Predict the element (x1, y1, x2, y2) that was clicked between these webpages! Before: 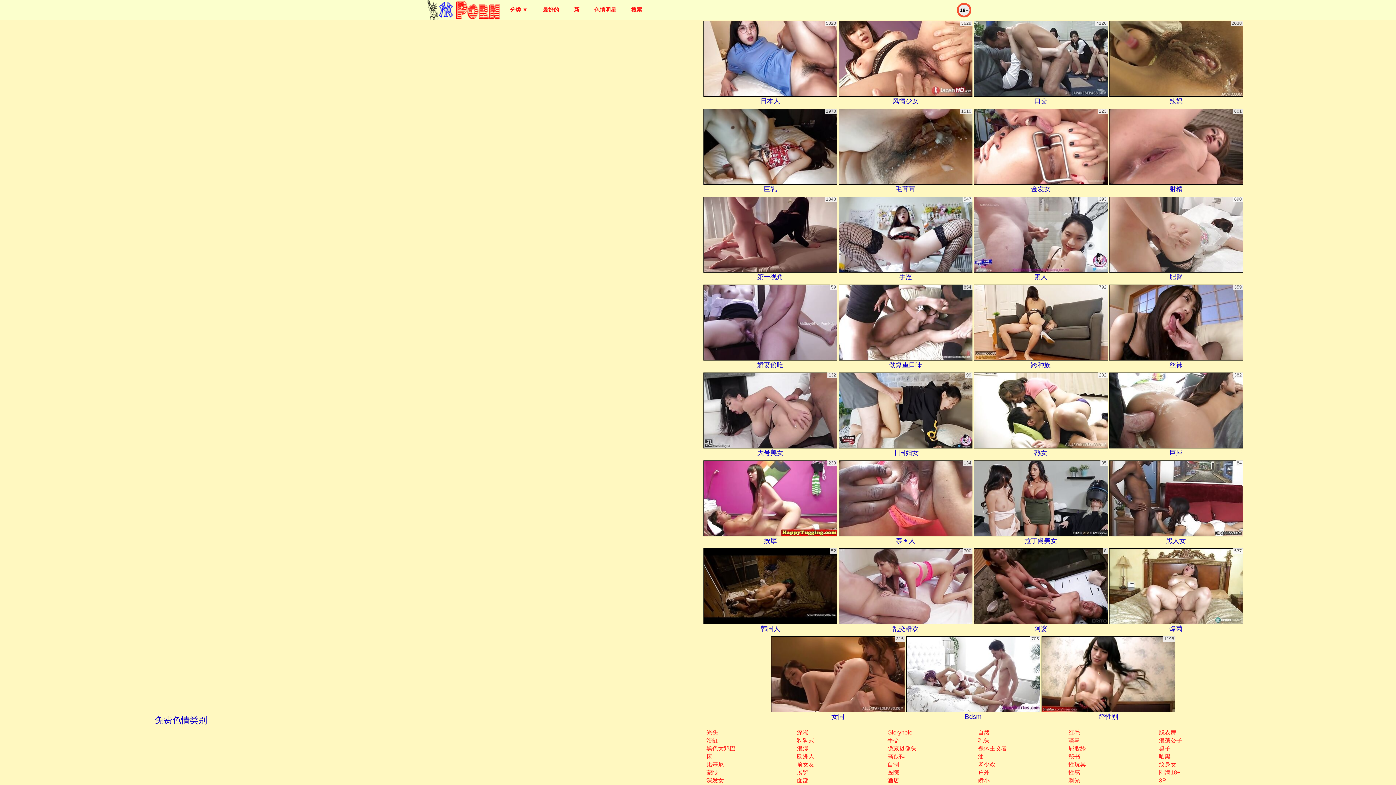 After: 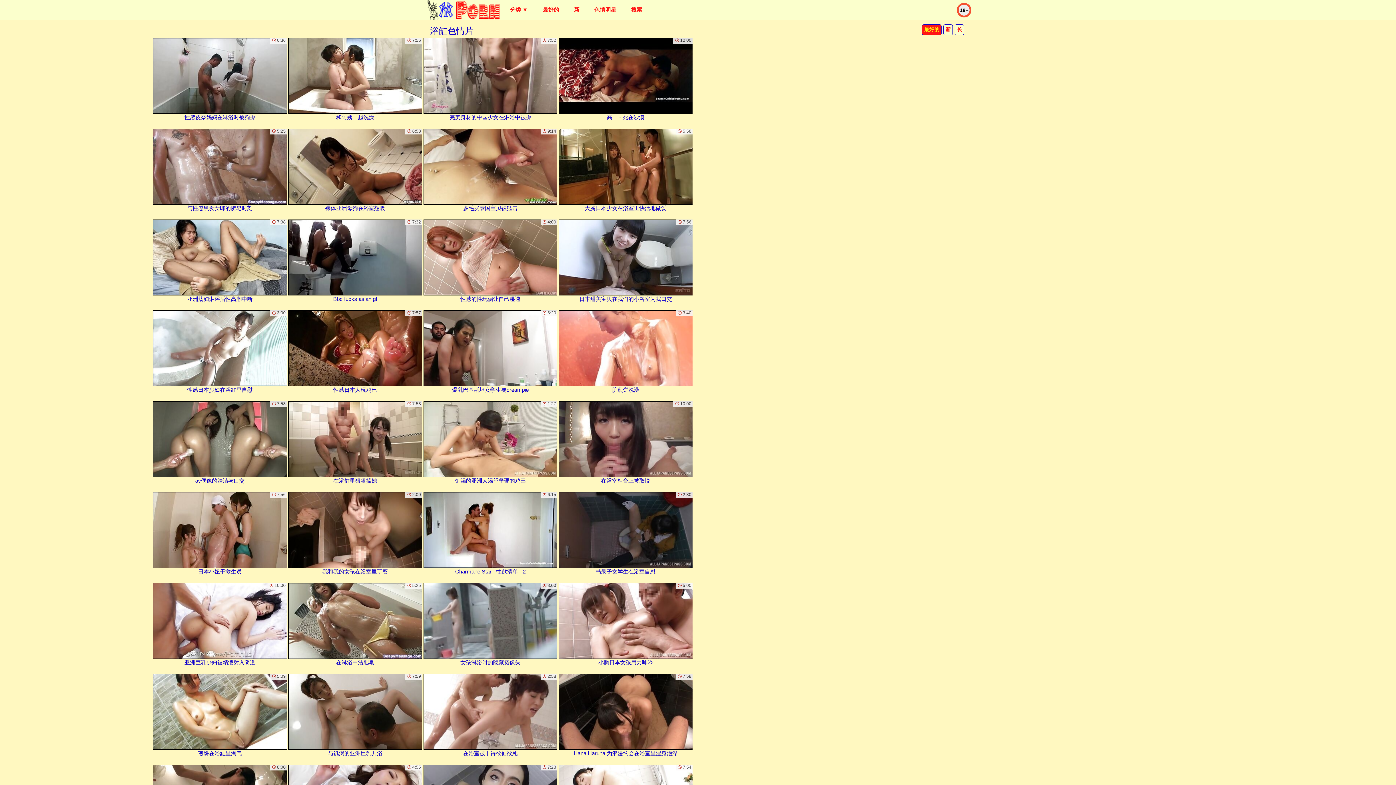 Action: label: 浴缸 bbox: (706, 737, 718, 744)